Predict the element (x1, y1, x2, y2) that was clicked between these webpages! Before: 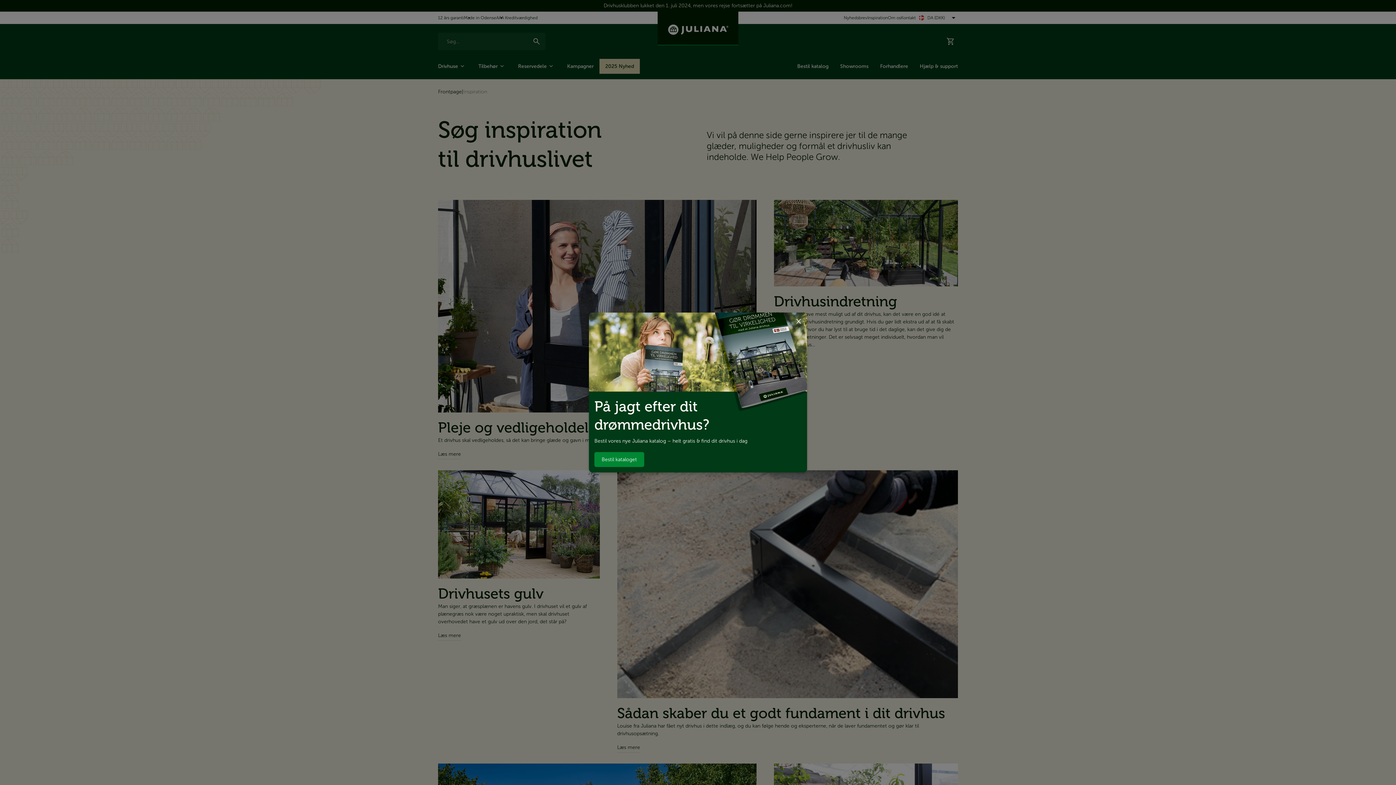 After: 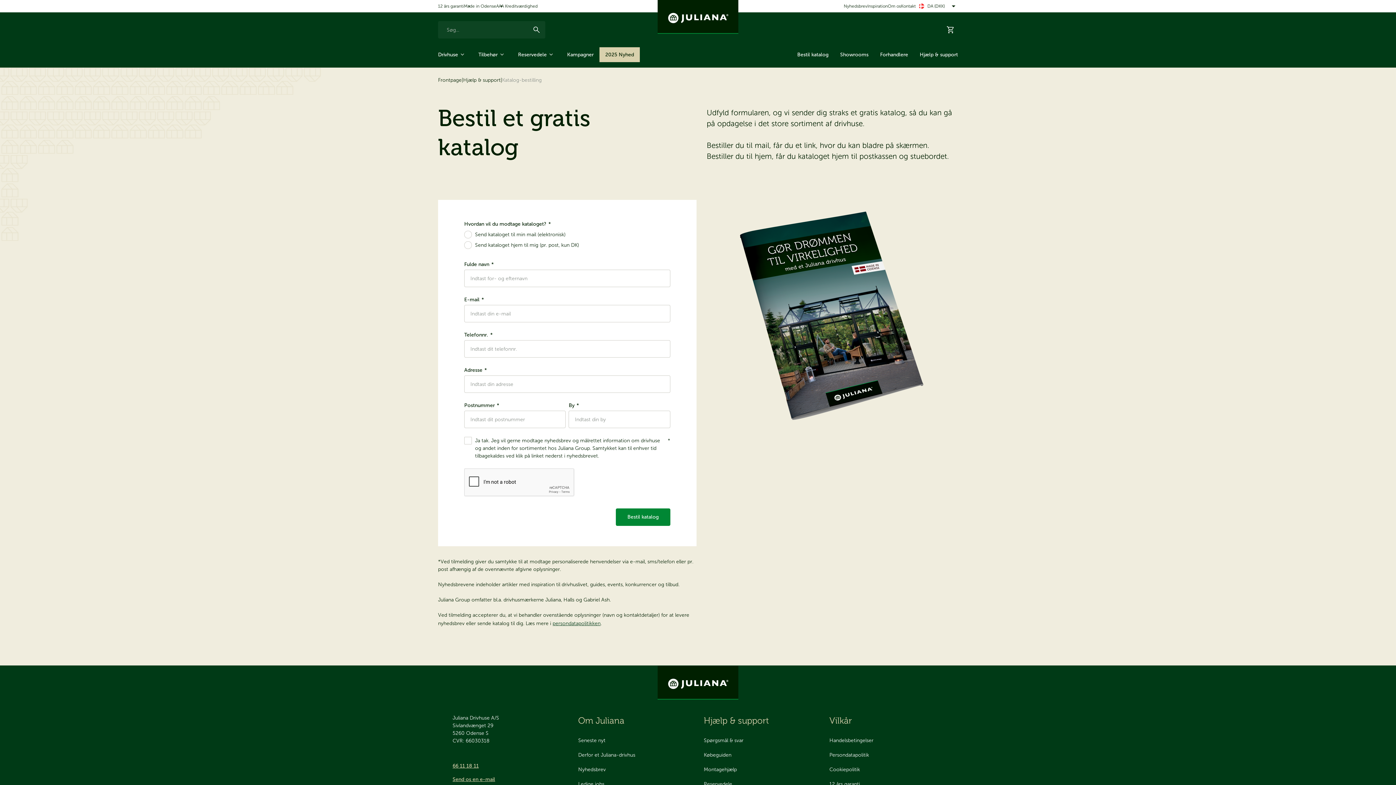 Action: label: Bestil kataloget bbox: (594, 452, 644, 467)